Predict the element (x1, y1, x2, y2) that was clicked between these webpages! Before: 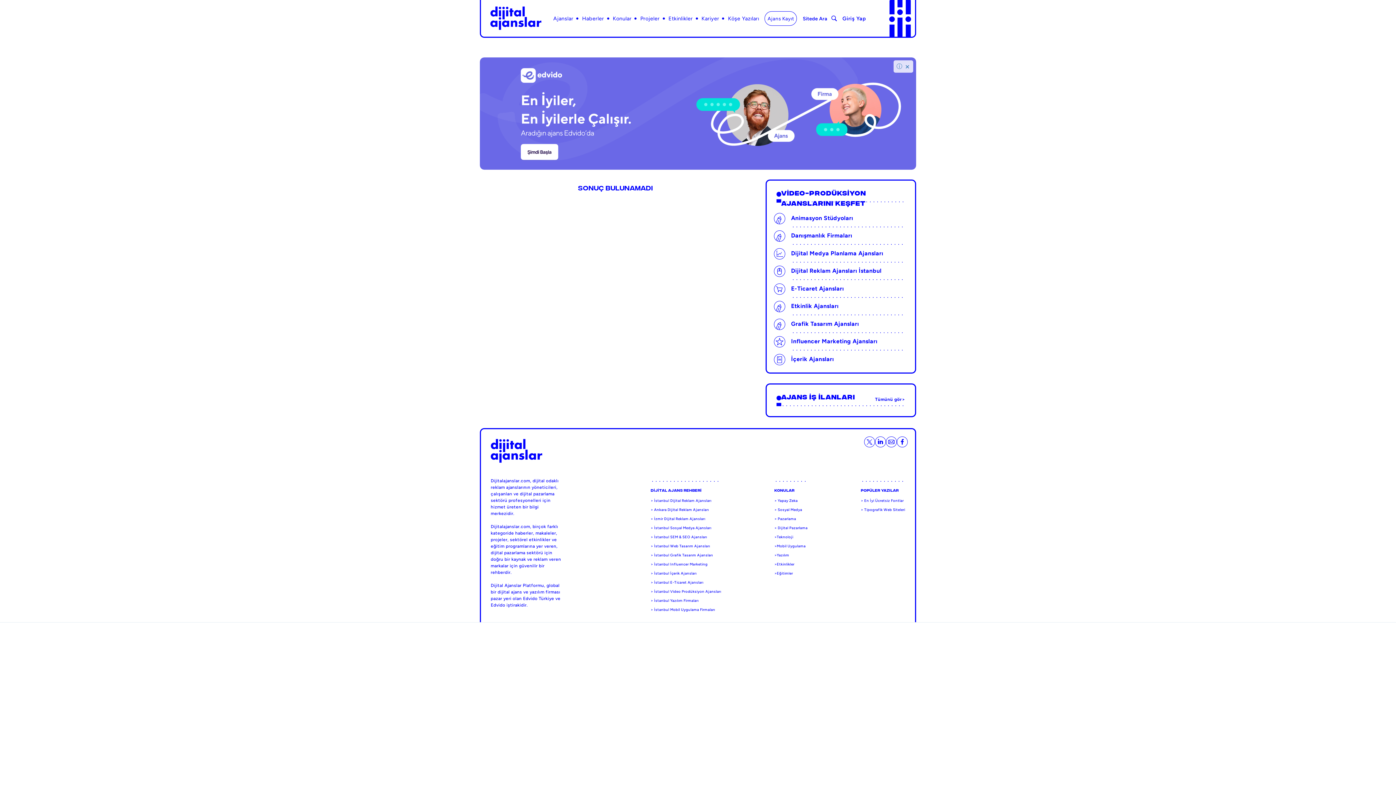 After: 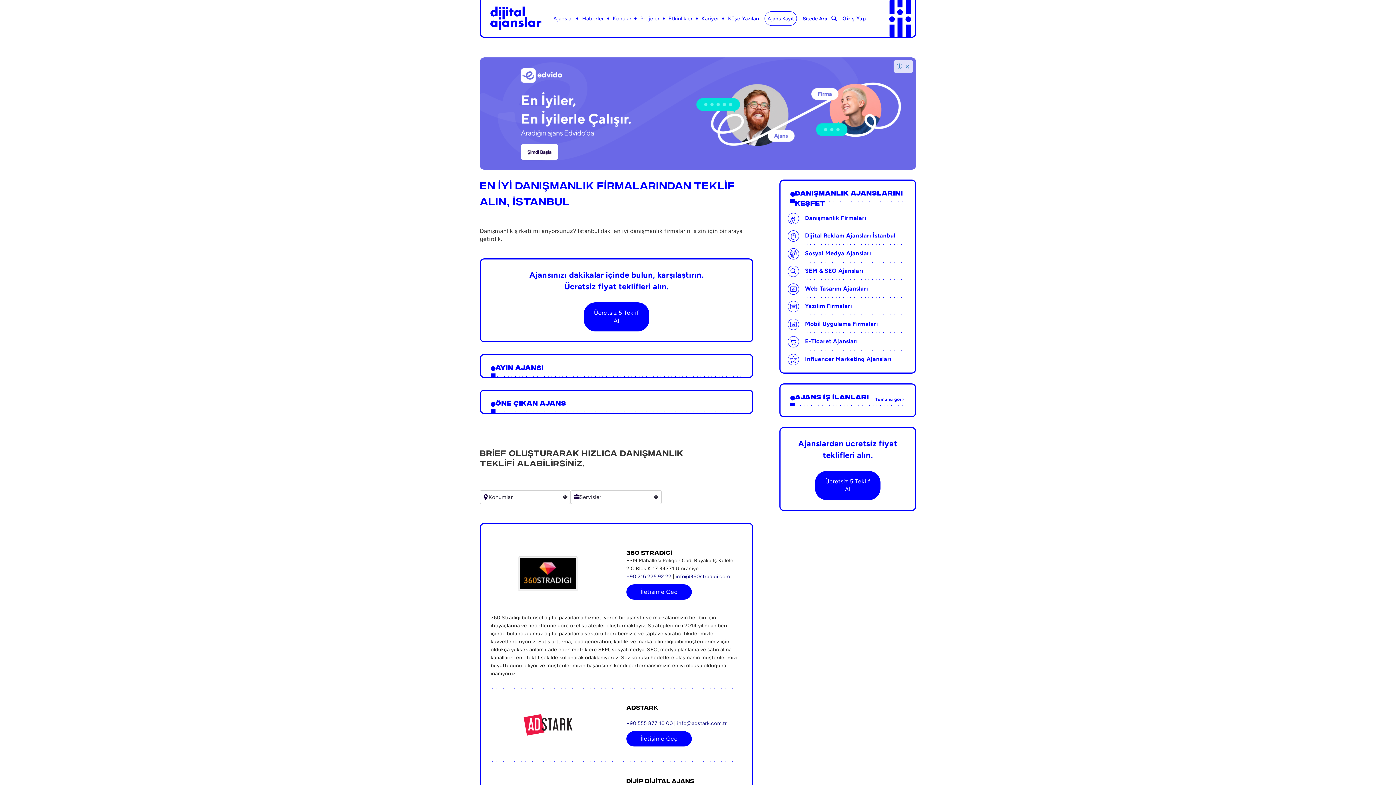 Action: label:  Danışmanlık Firmaları bbox: (774, 230, 907, 241)